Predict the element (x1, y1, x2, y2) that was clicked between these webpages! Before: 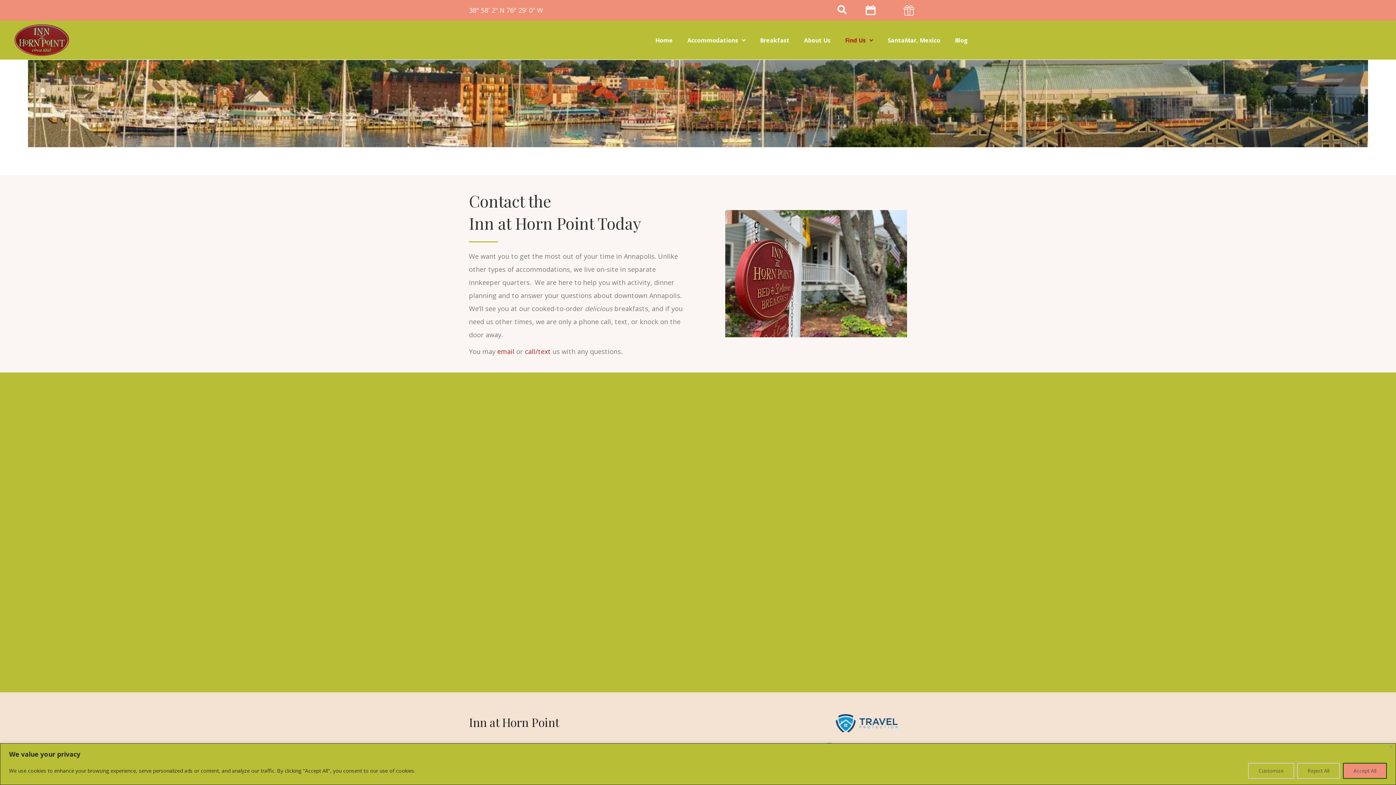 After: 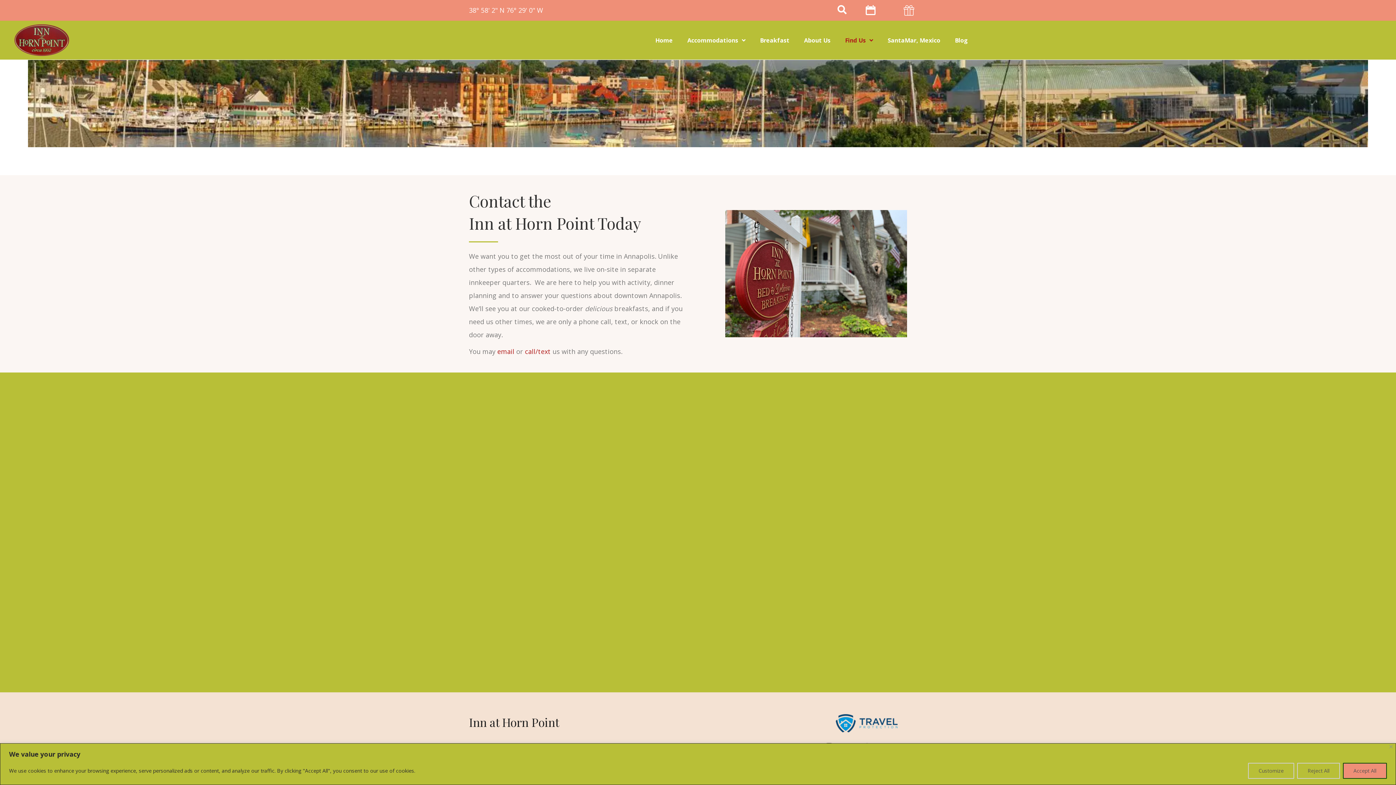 Action: bbox: (836, 718, 897, 727)